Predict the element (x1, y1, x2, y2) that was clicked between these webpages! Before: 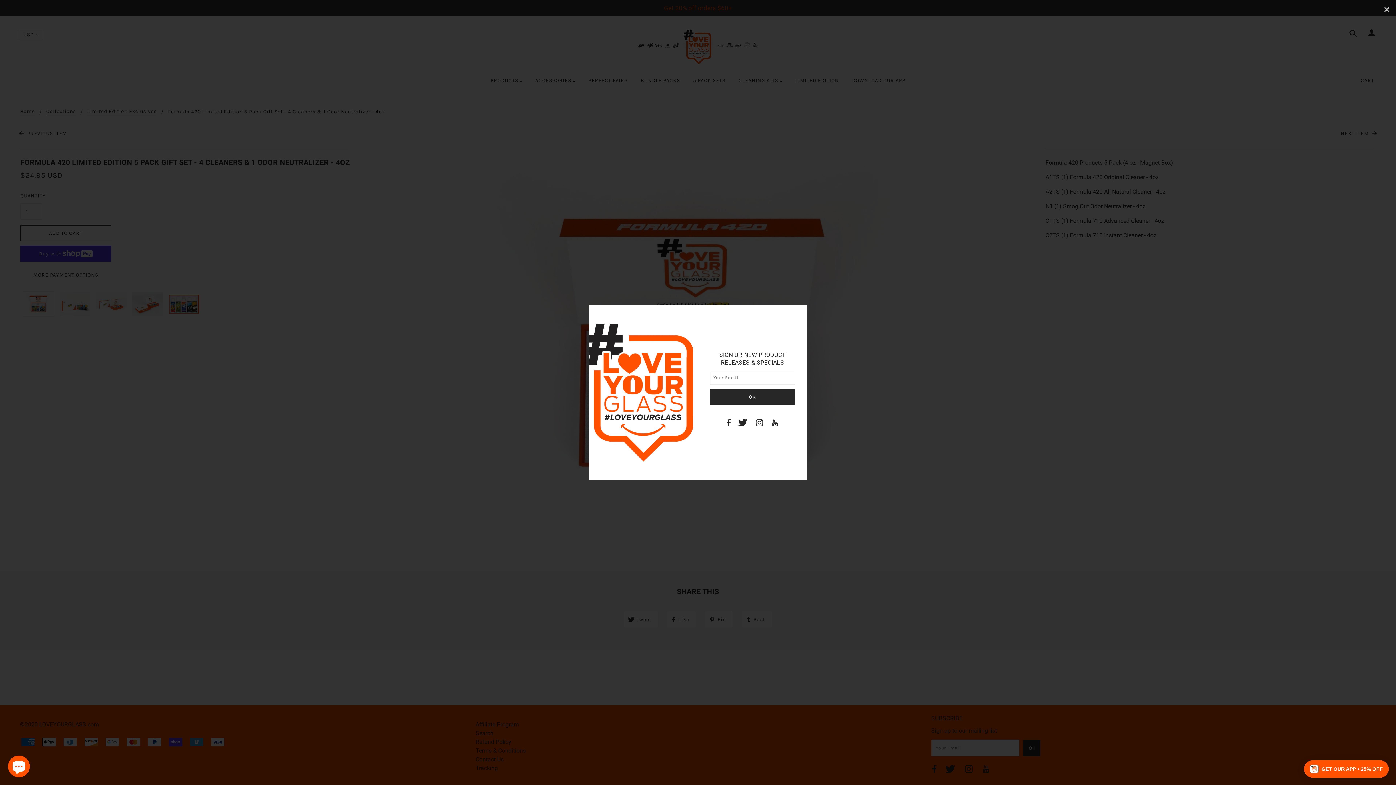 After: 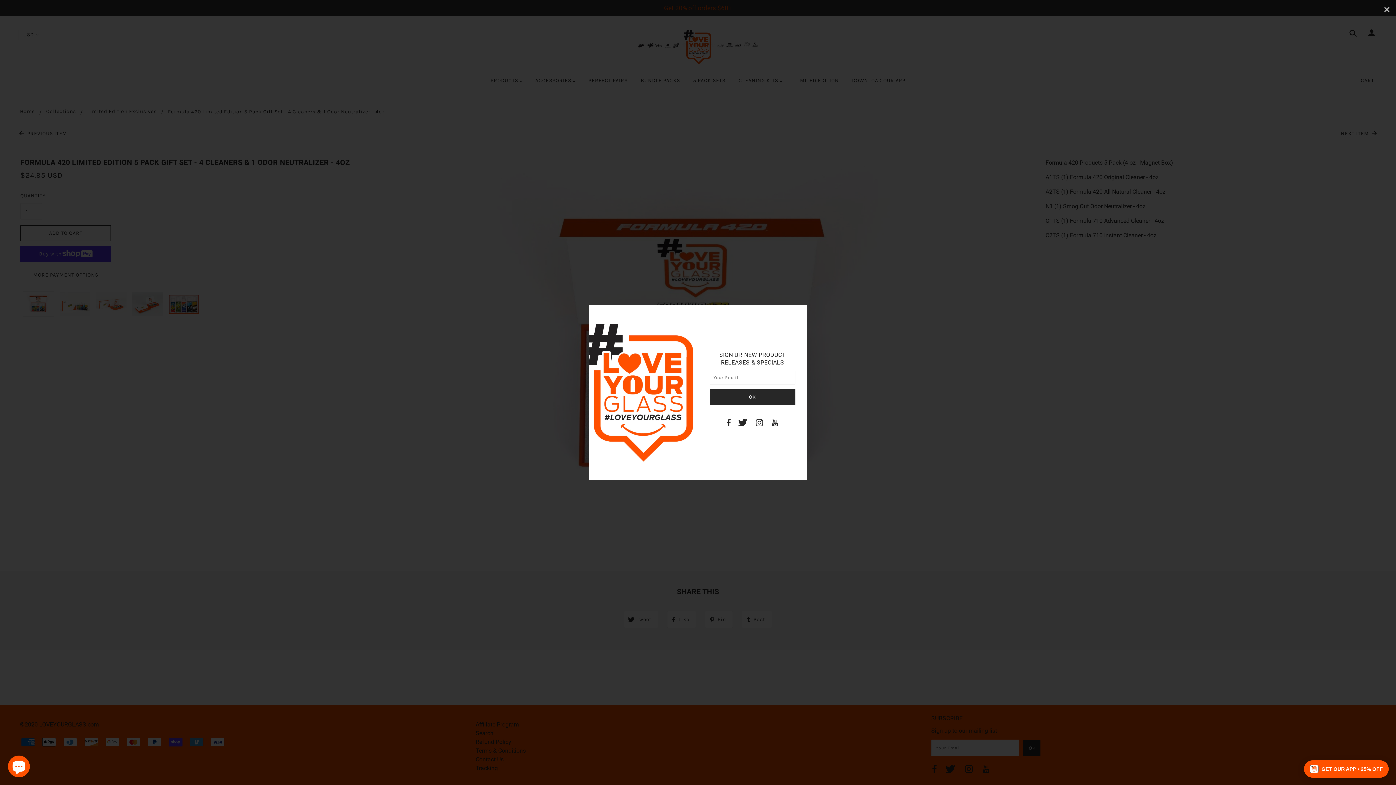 Action: bbox: (753, 419, 765, 429)